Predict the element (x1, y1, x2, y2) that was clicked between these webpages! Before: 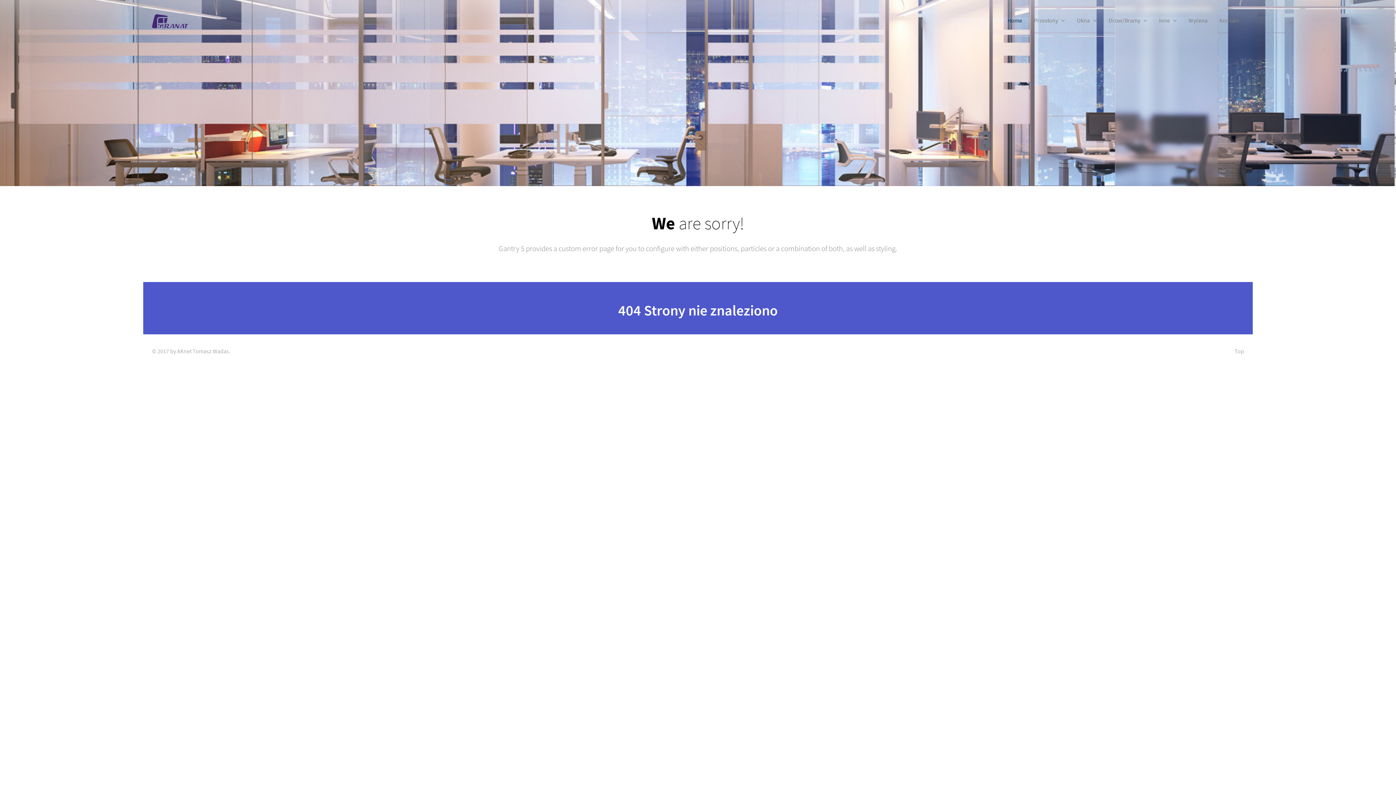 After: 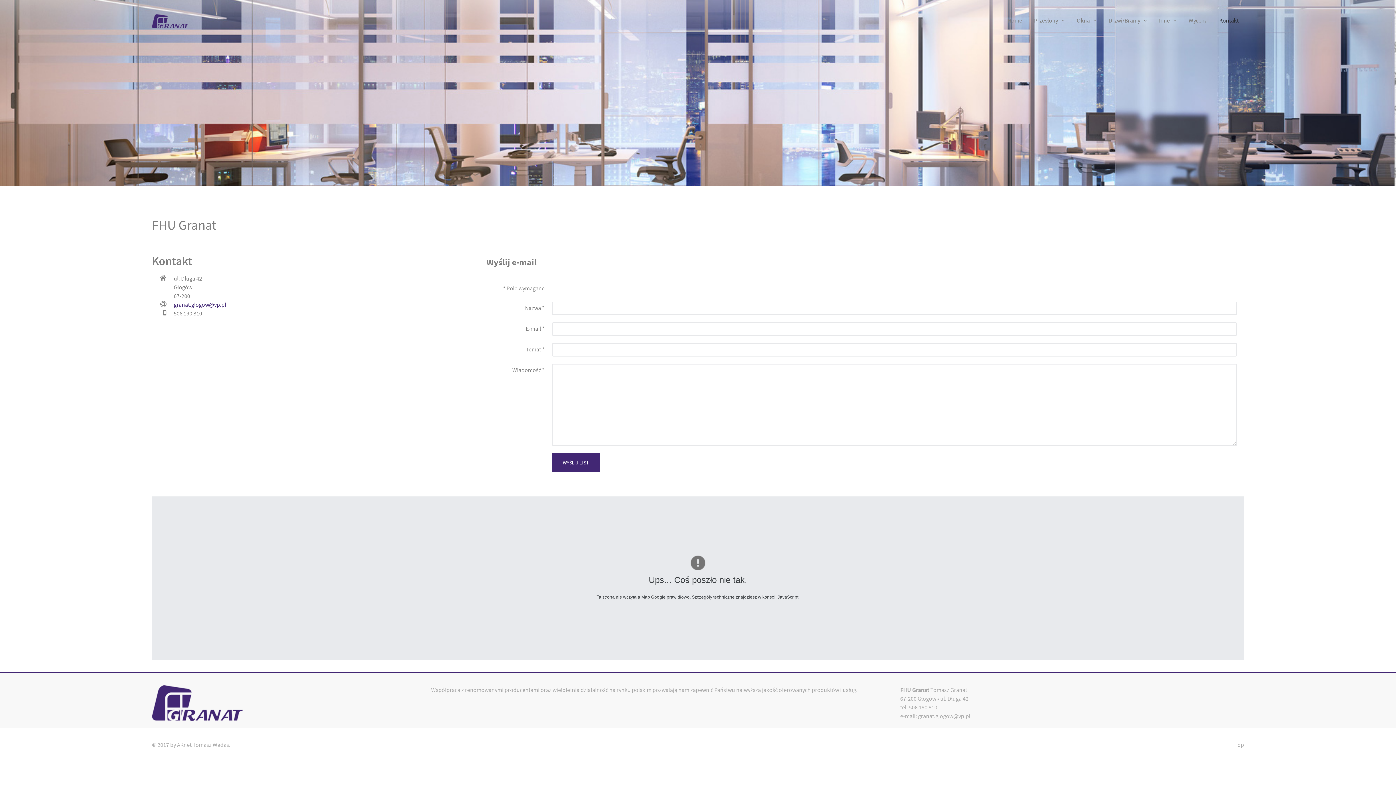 Action: bbox: (1214, 13, 1244, 27) label: Kontakt